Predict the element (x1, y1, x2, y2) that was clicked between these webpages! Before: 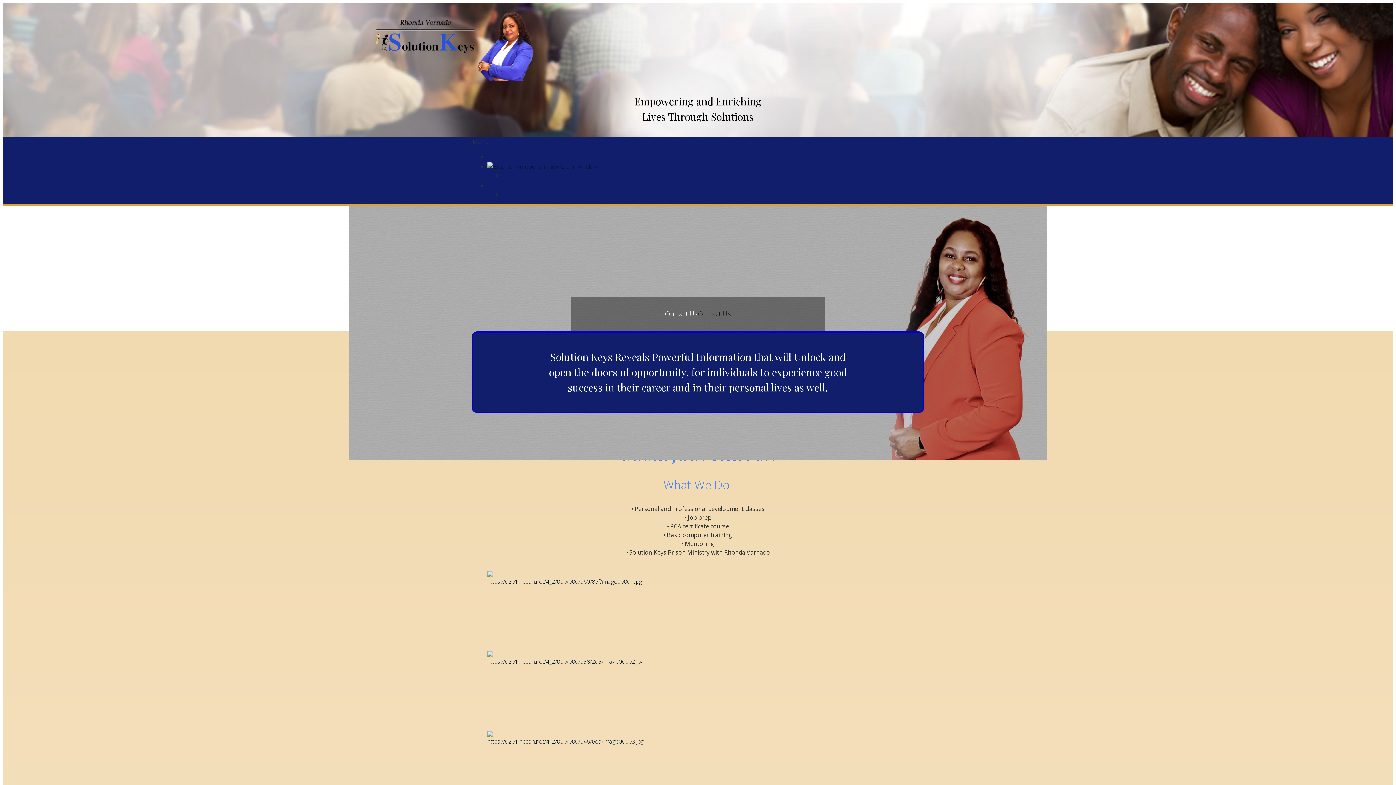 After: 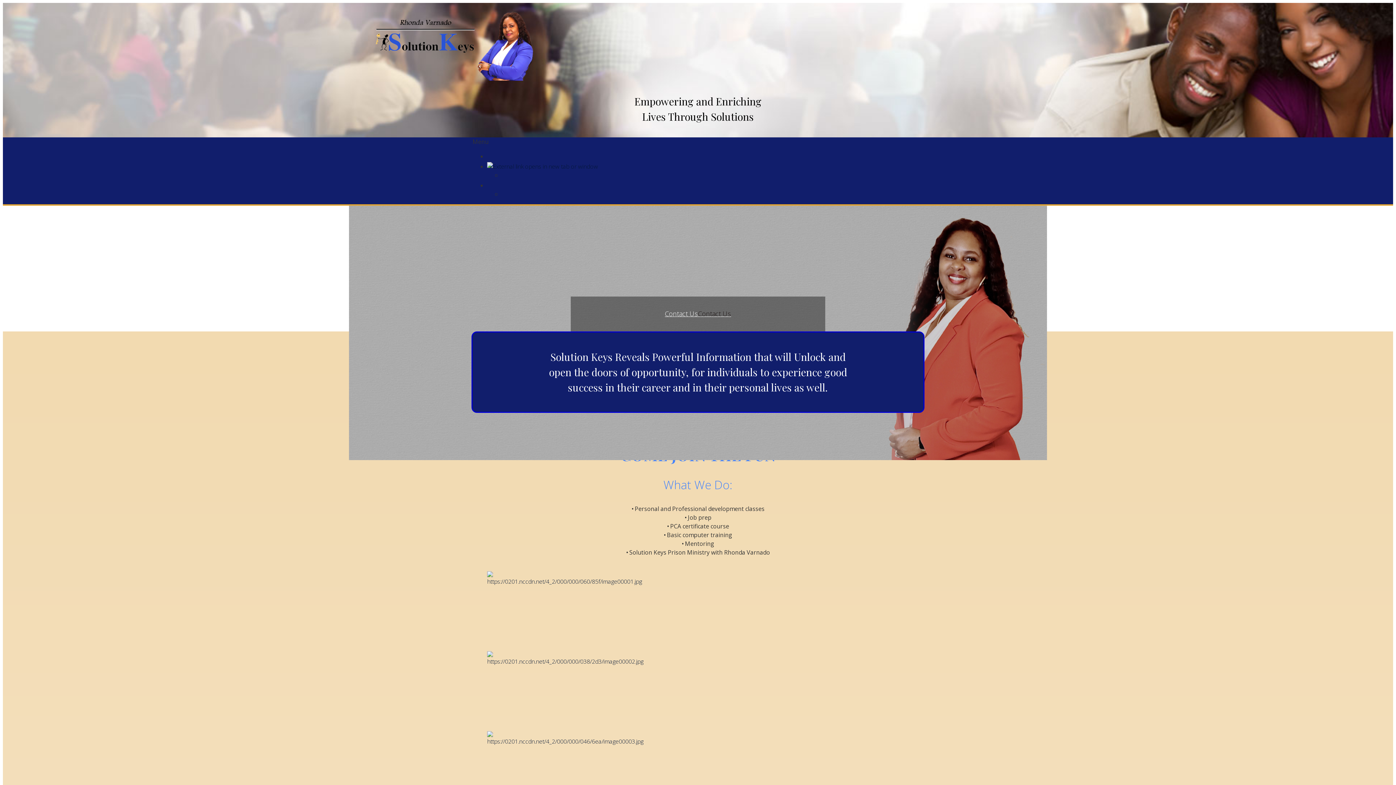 Action: bbox: (487, 657, 643, 665)